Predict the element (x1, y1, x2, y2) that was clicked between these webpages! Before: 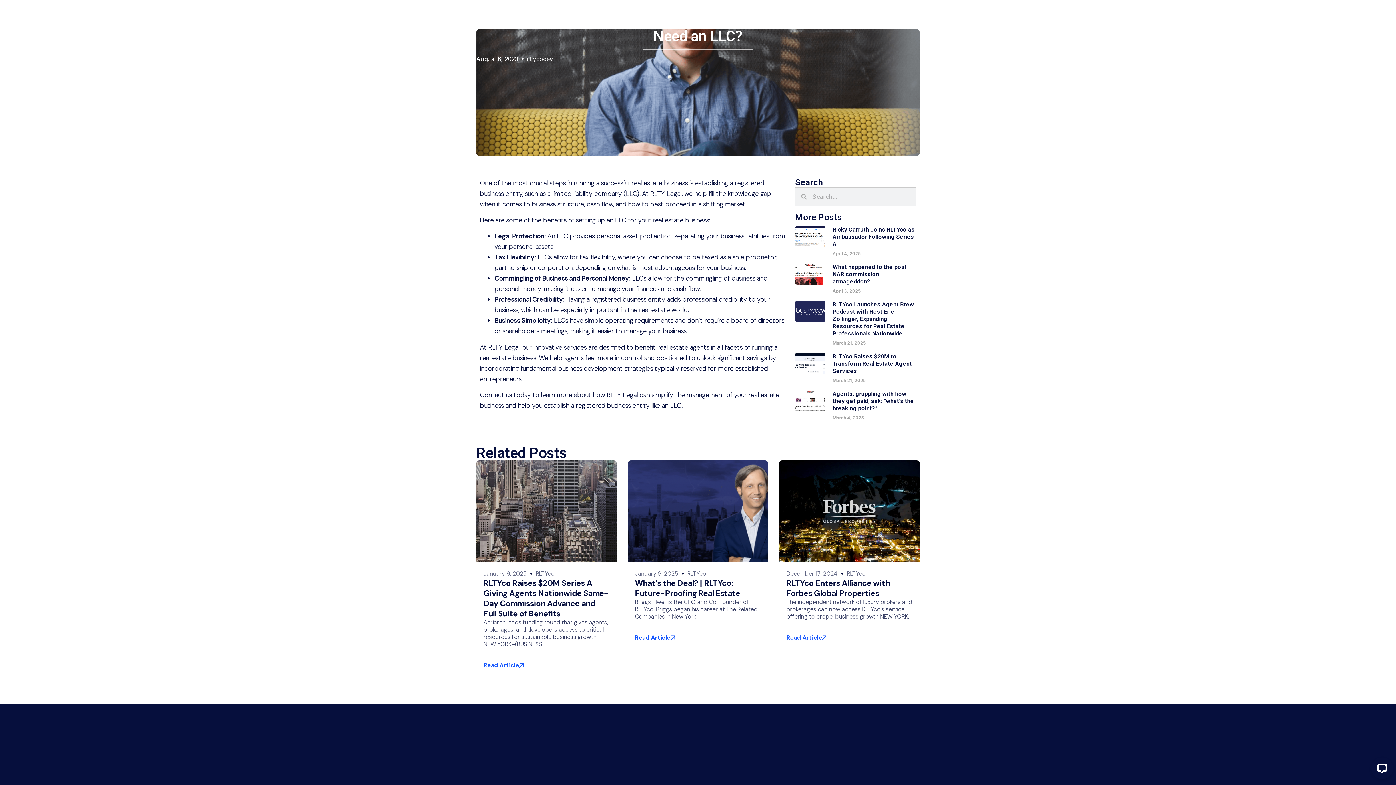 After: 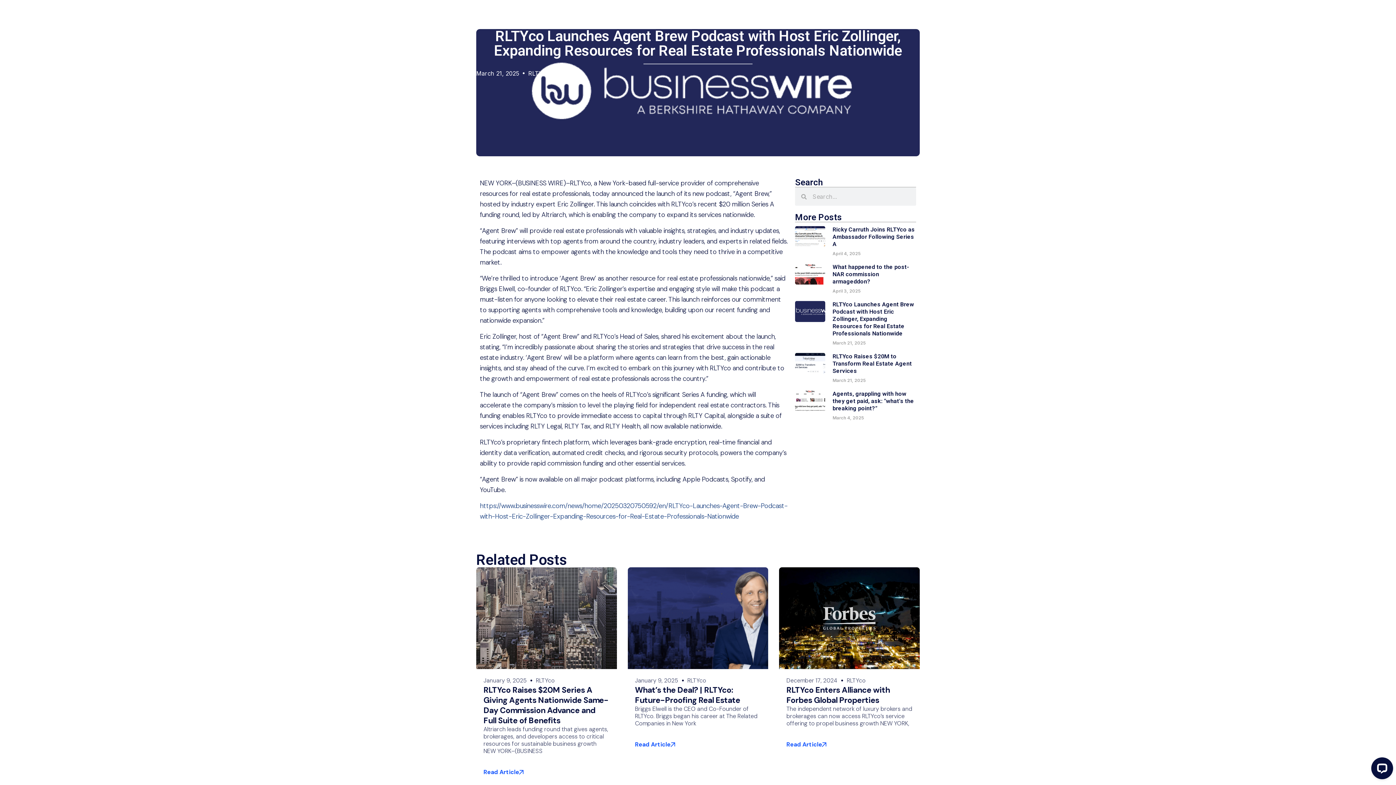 Action: bbox: (795, 301, 825, 345)